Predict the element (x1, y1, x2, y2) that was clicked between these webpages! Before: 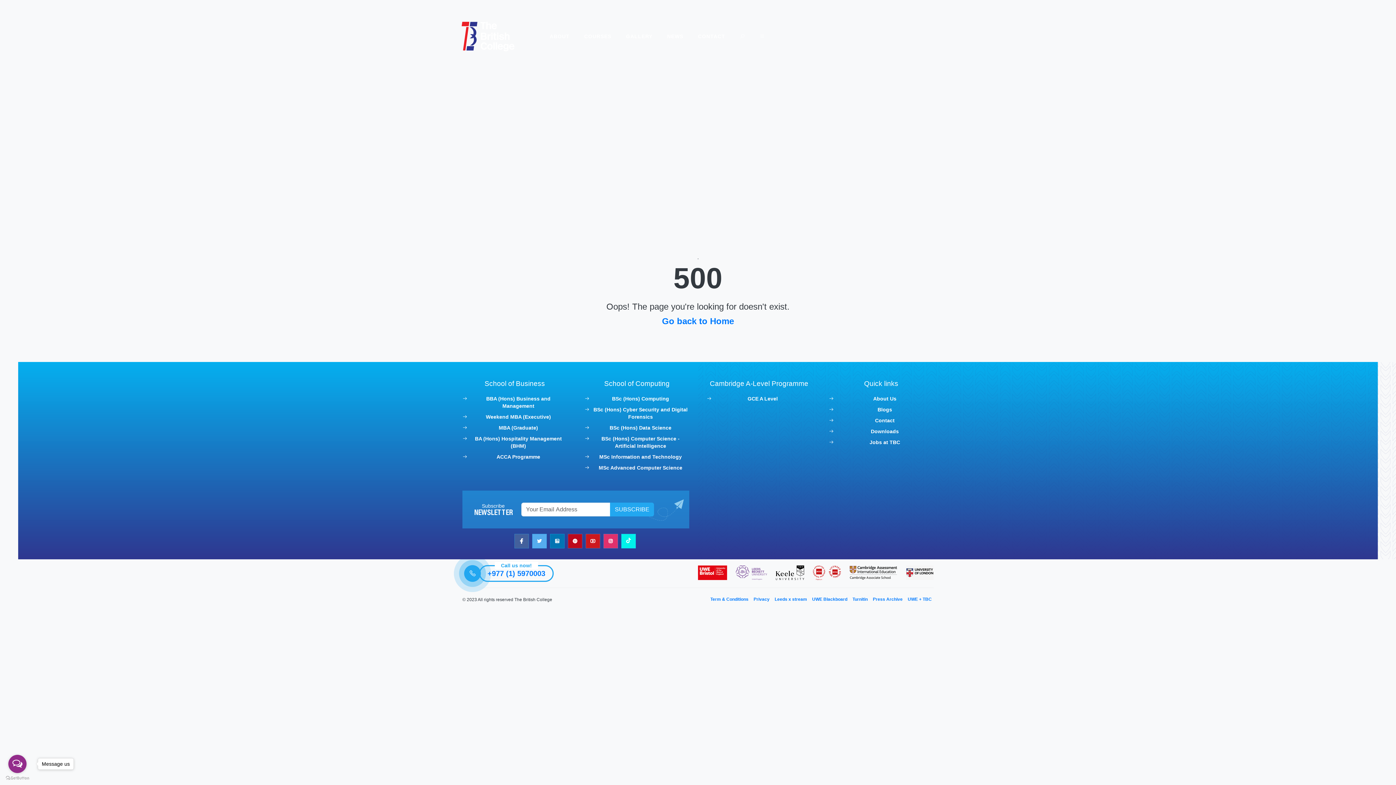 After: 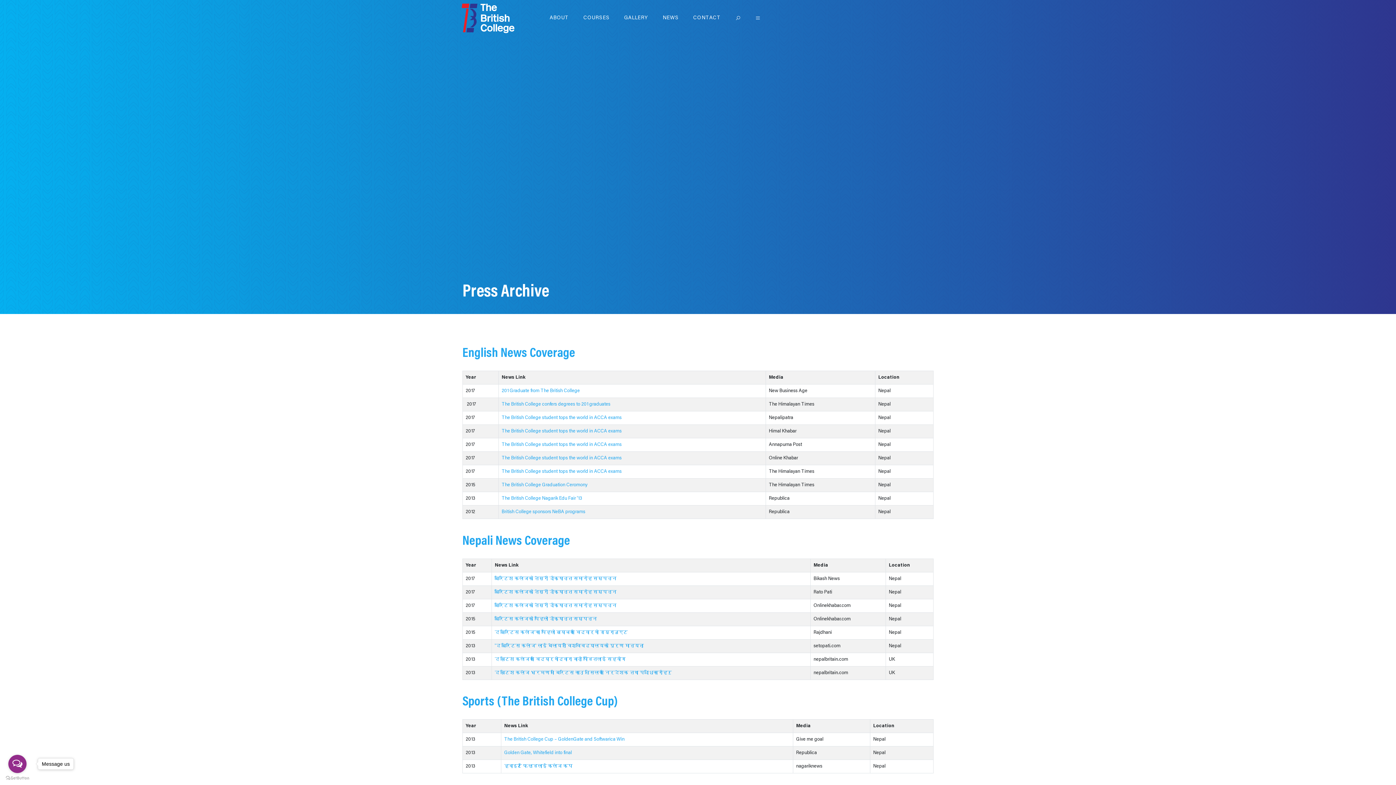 Action: bbox: (871, 594, 904, 605) label: Press Archive